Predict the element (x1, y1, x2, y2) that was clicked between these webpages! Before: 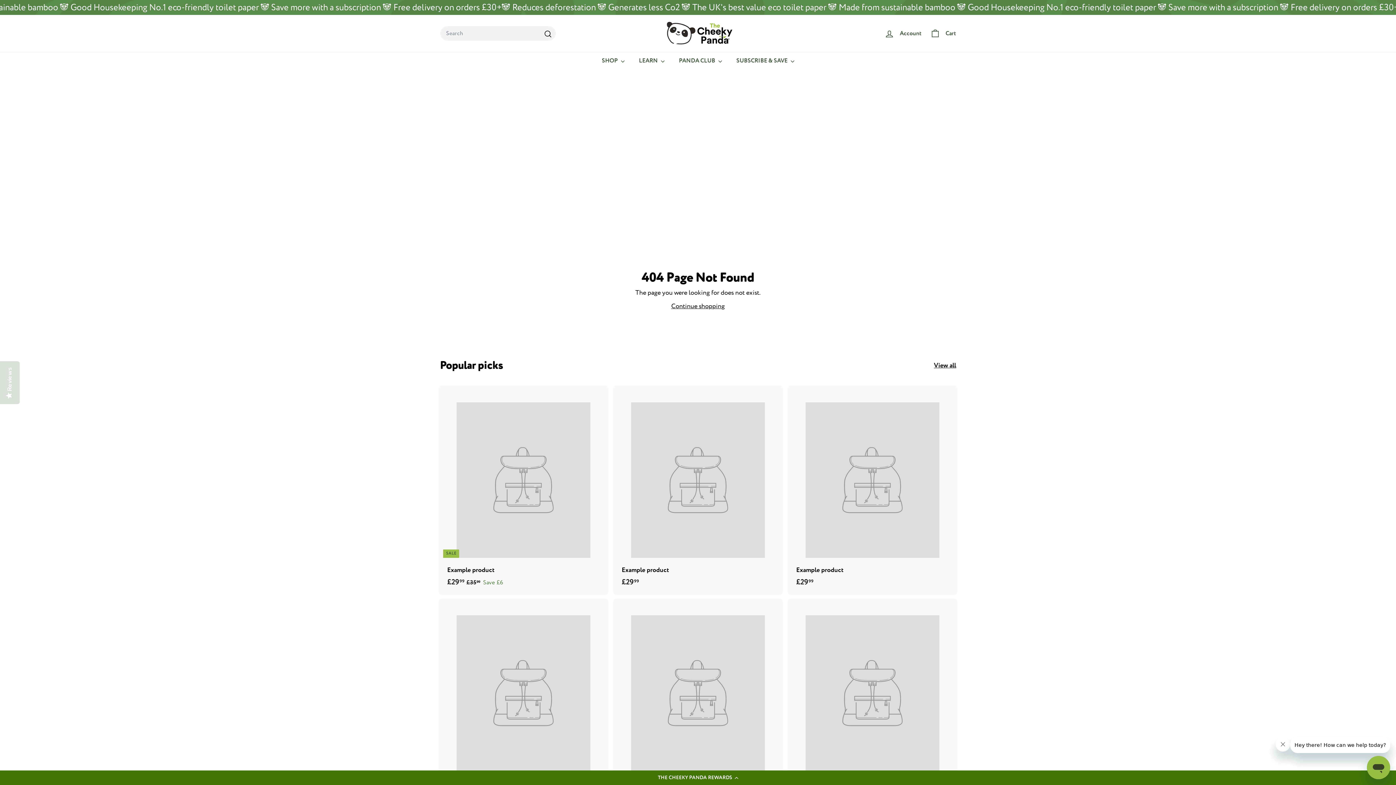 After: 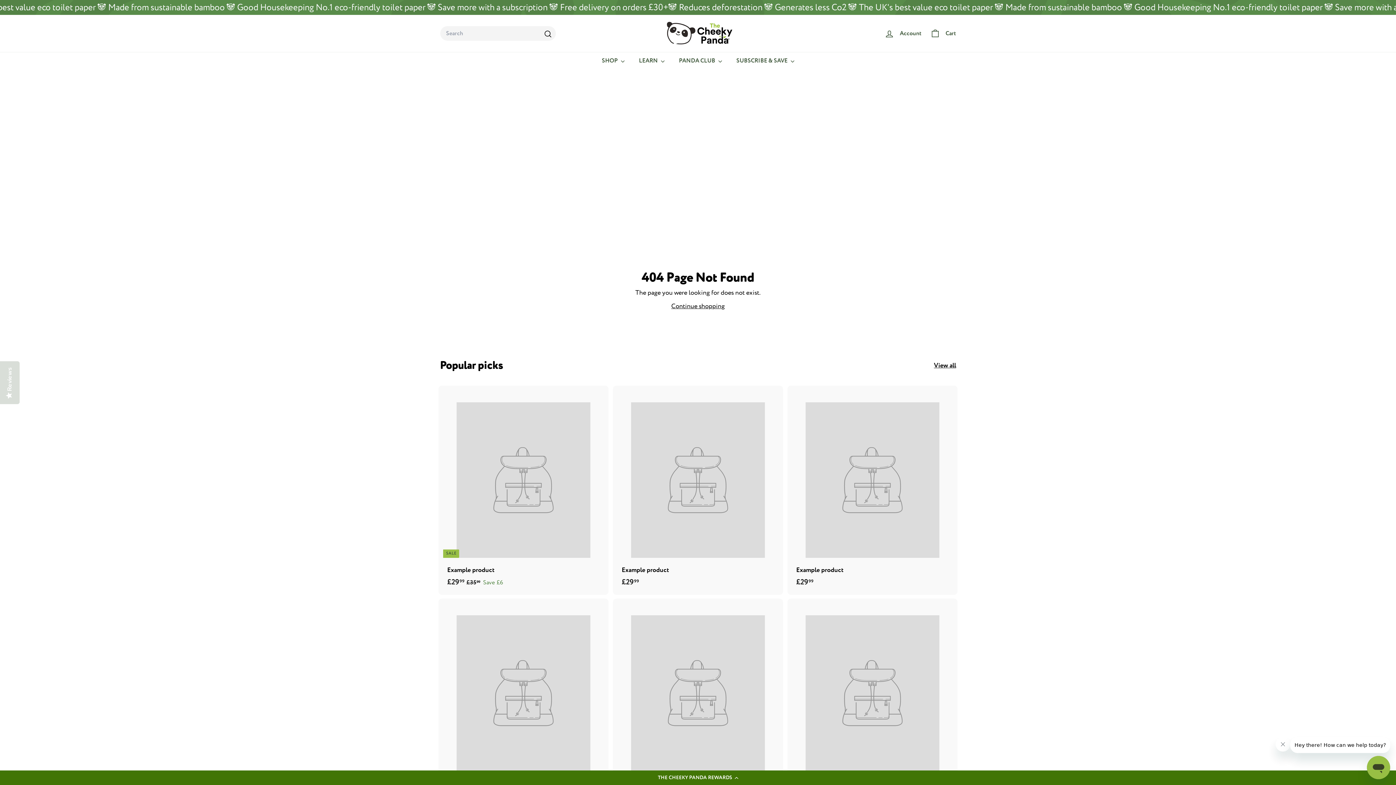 Action: label: View all bbox: (934, 360, 956, 370)